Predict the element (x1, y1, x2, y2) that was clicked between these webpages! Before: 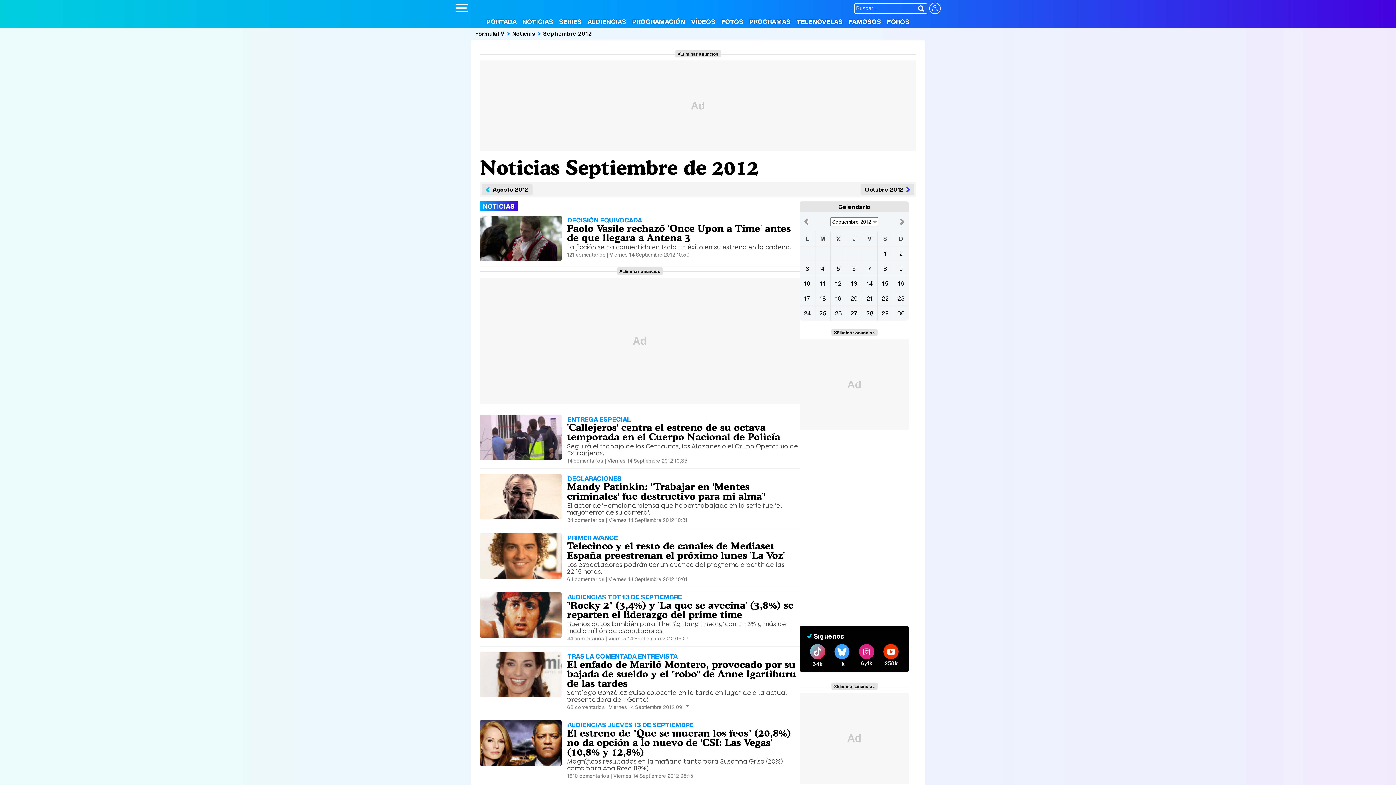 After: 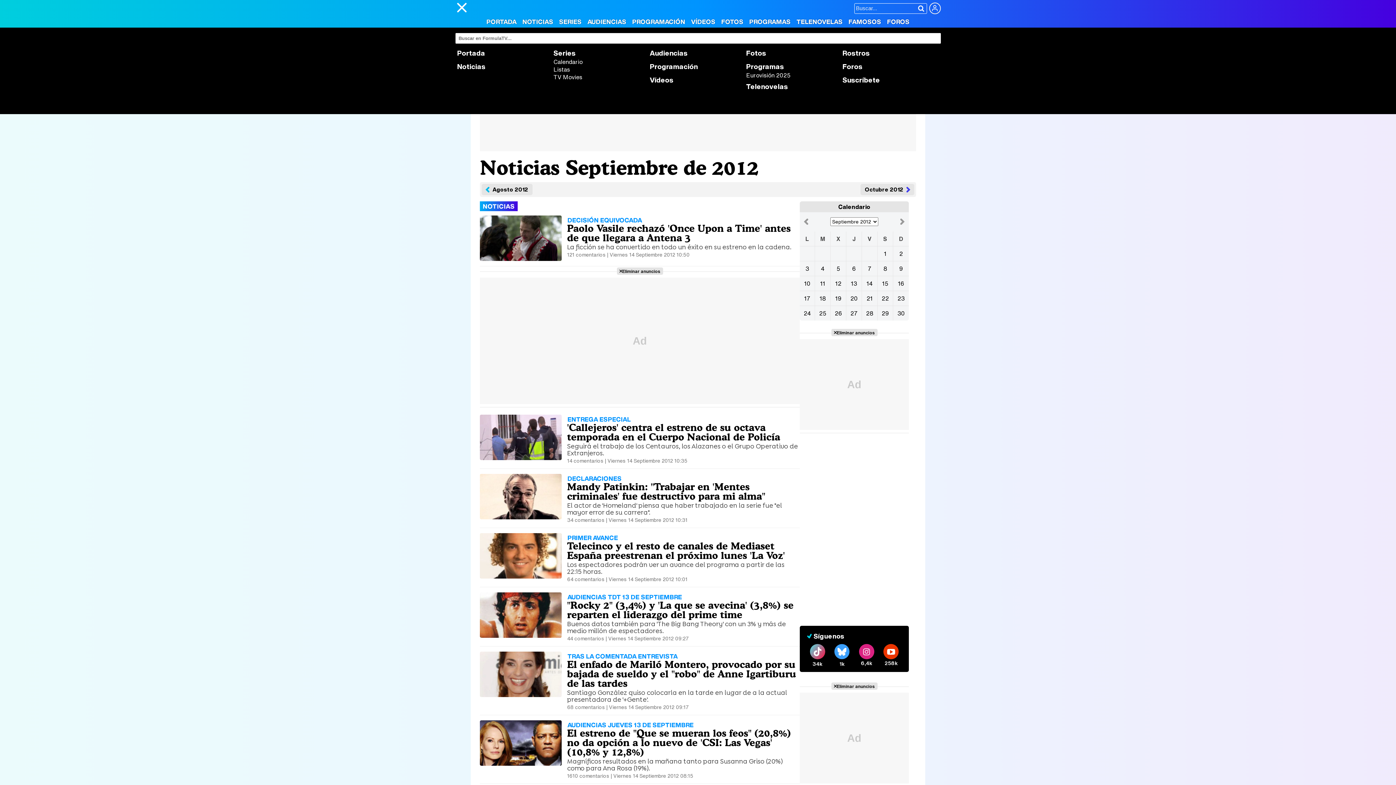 Action: bbox: (455, 3, 468, 12)